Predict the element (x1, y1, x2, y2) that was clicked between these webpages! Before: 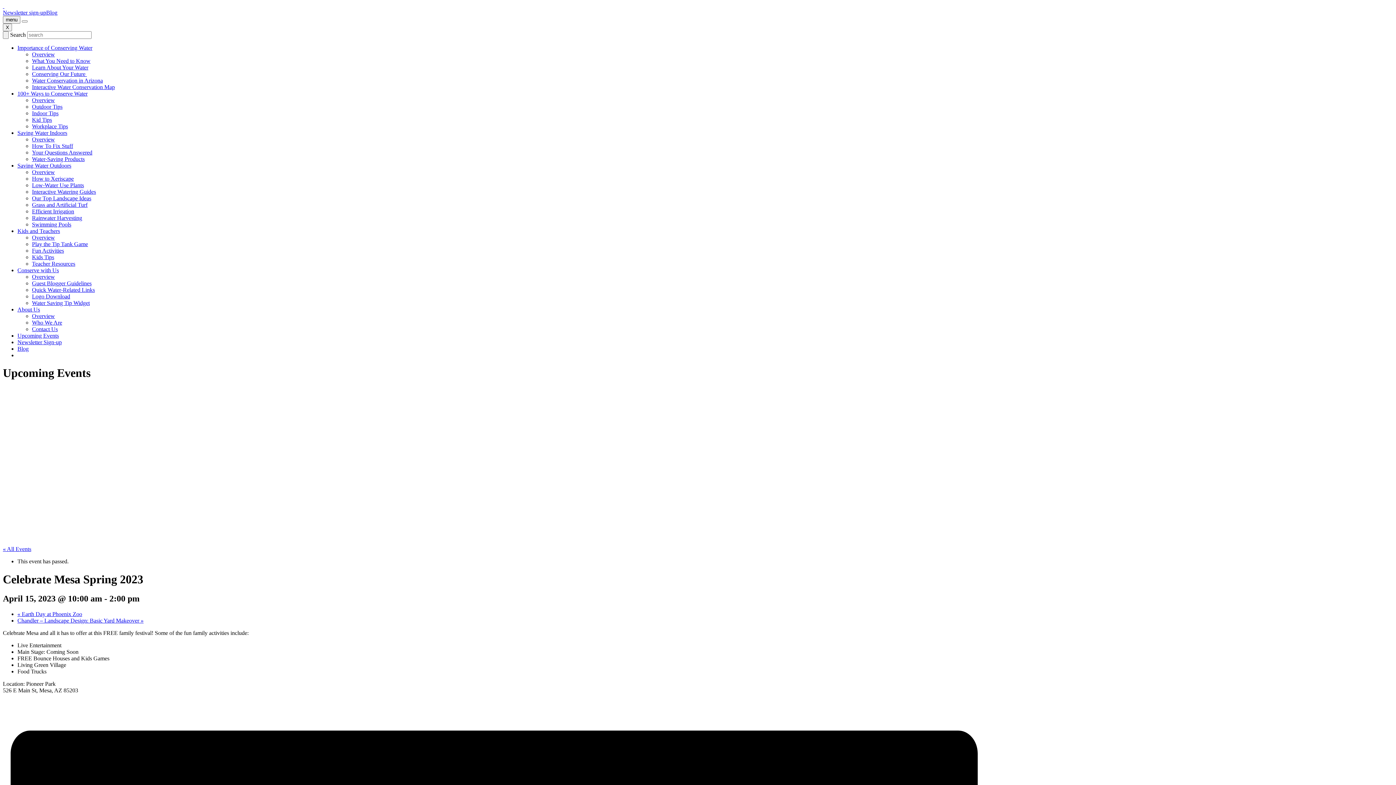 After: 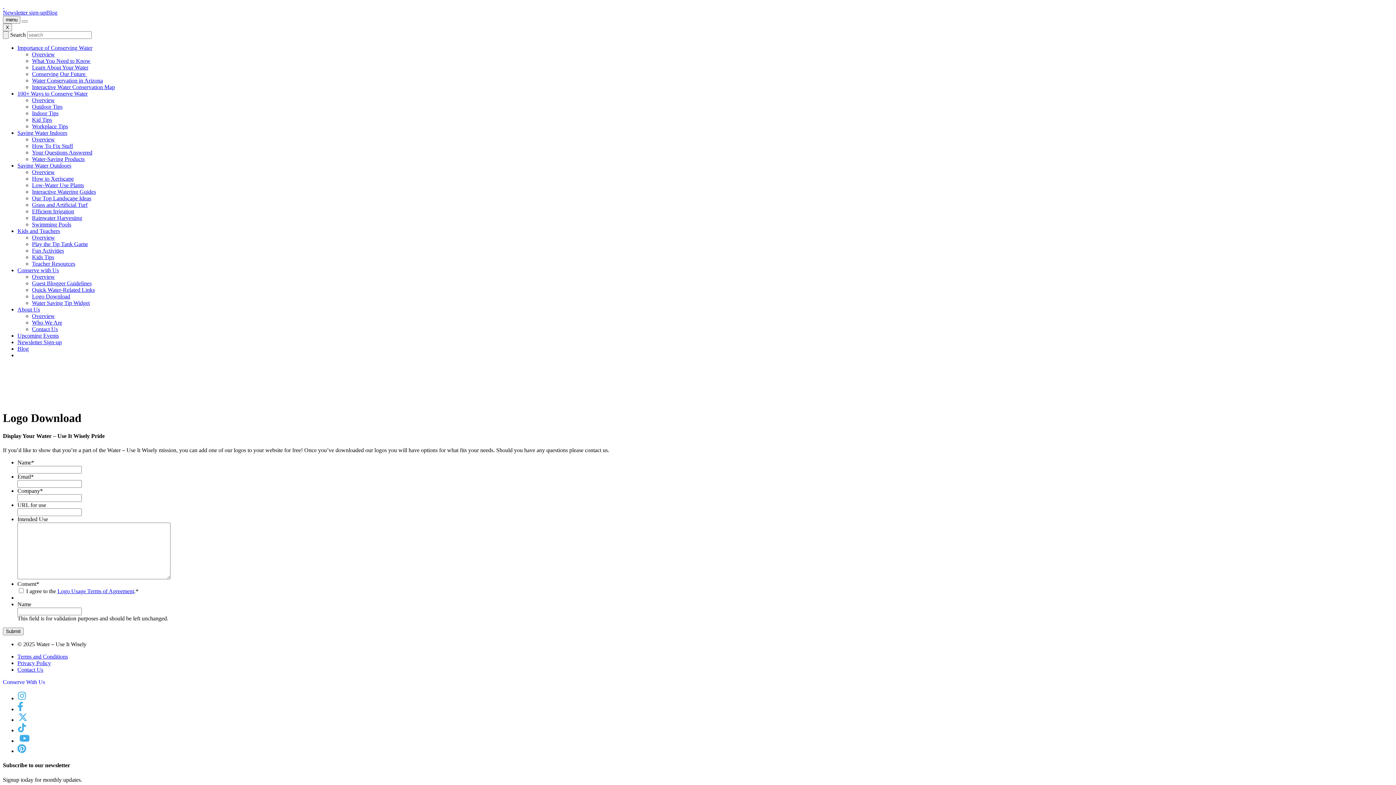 Action: bbox: (32, 293, 70, 299) label: Logo Download